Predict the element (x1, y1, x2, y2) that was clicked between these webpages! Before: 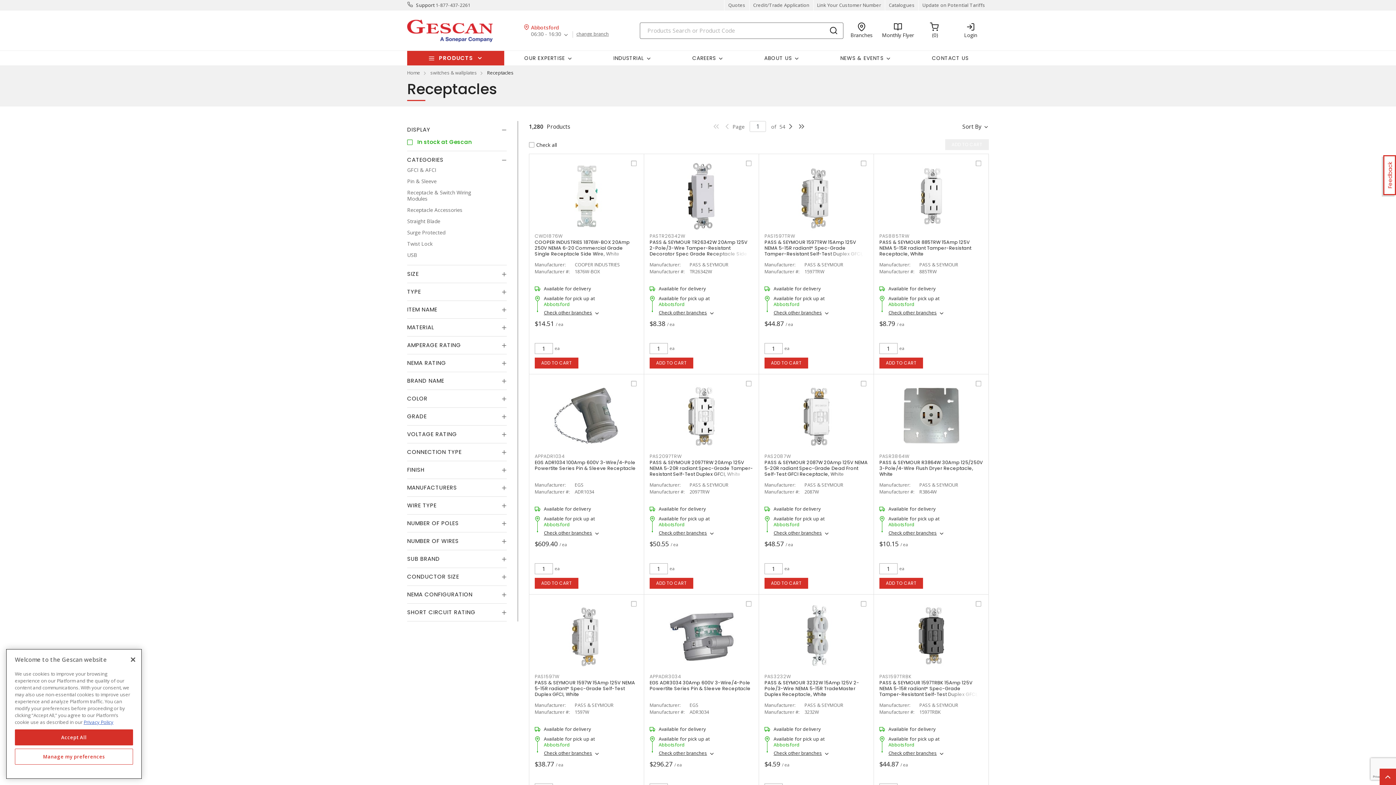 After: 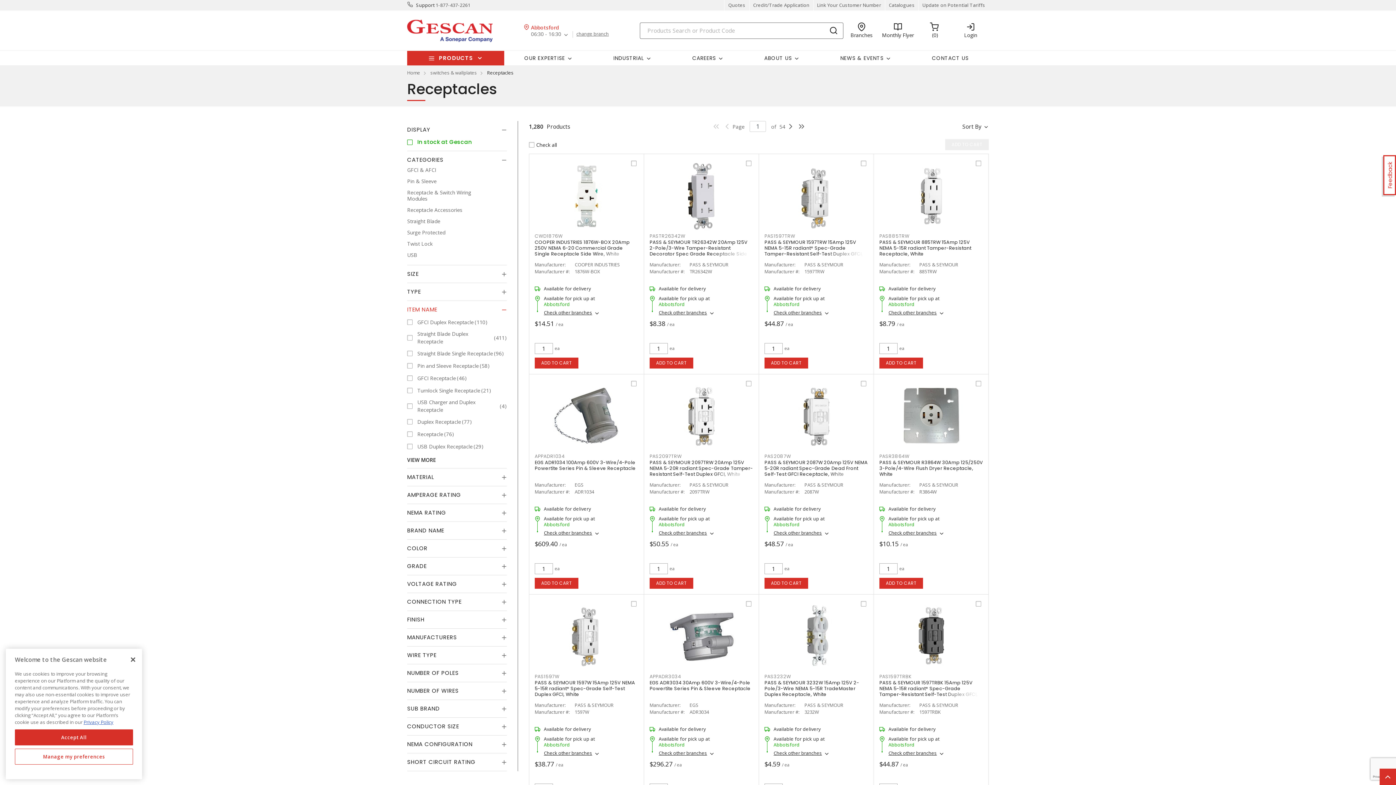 Action: label: ITEM NAME bbox: (407, 305, 506, 314)